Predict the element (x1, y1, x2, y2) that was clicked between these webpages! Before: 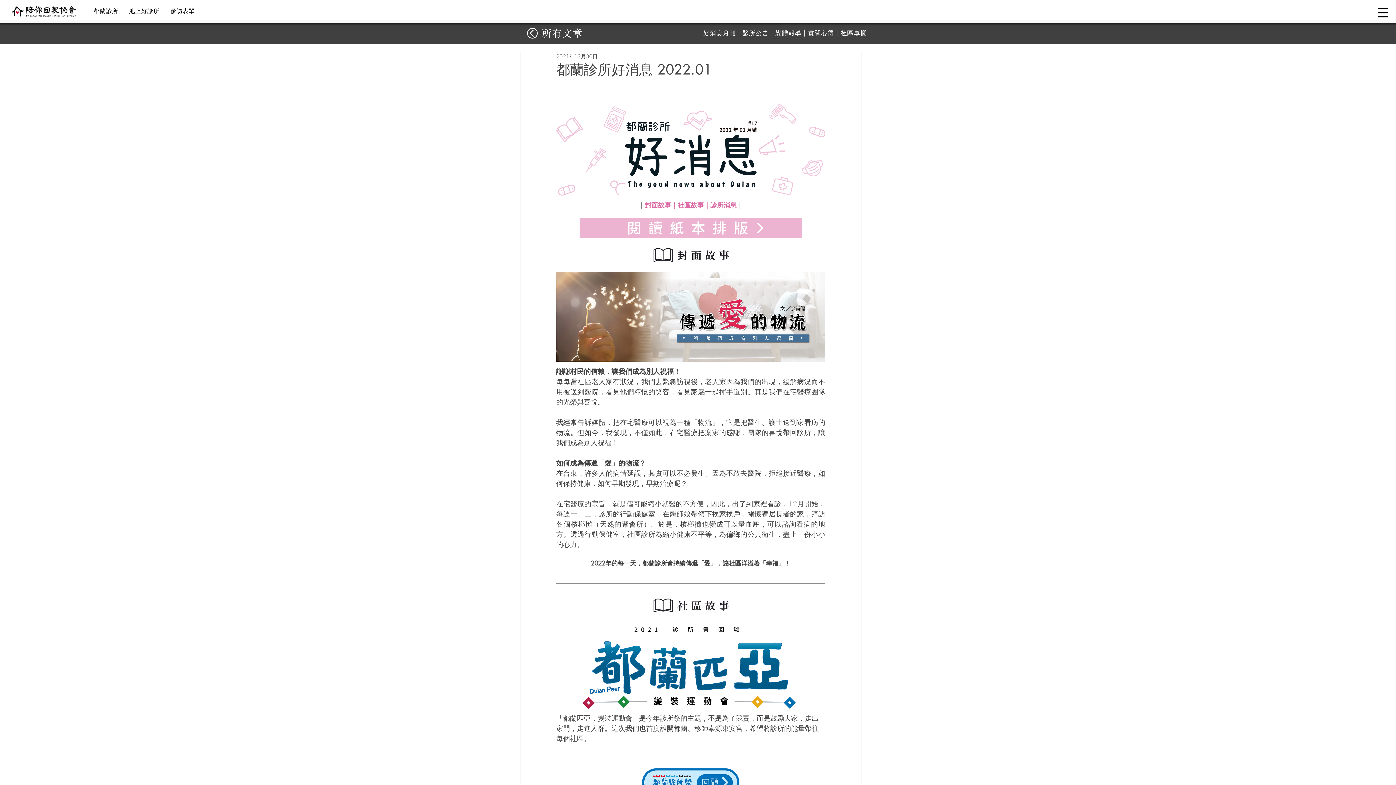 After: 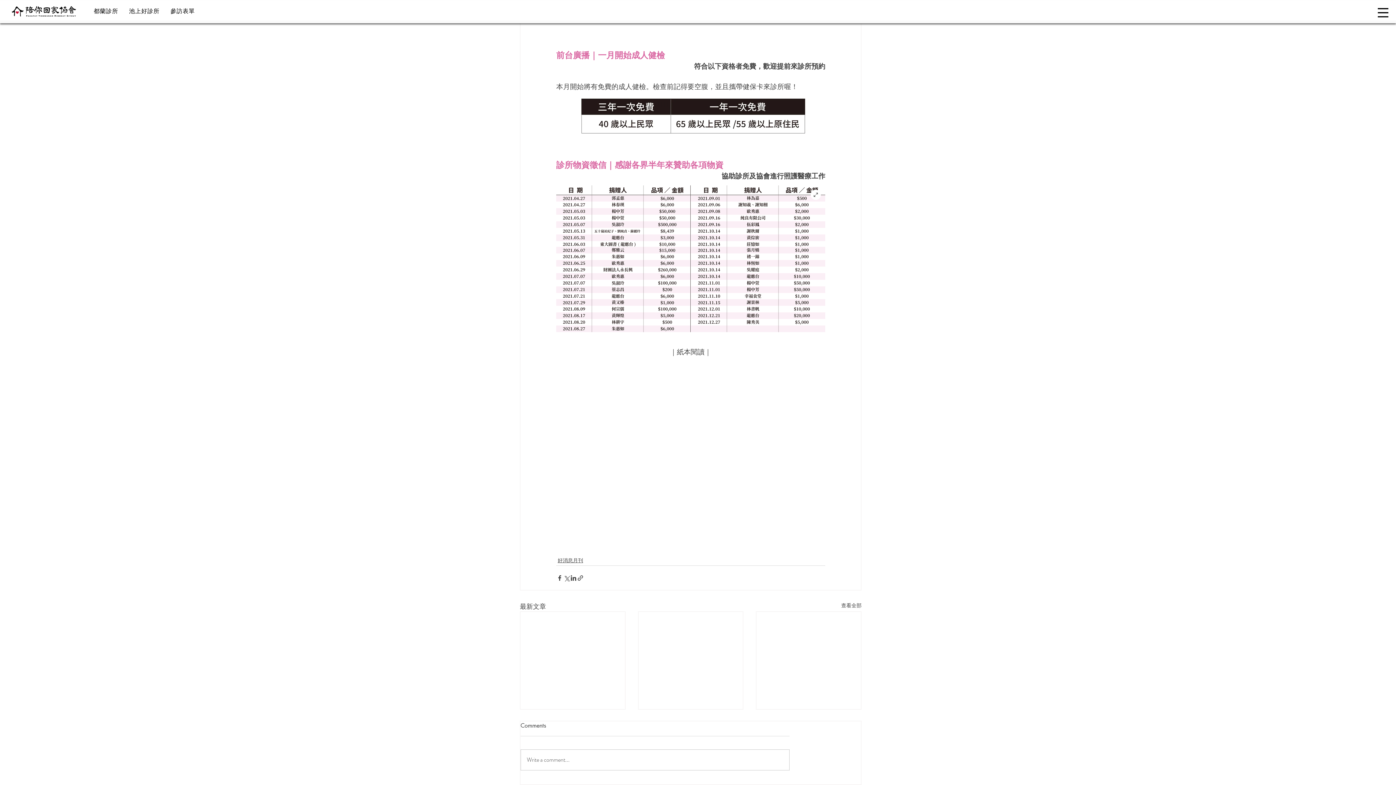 Action: bbox: (710, 200, 736, 209) label: 診所消息